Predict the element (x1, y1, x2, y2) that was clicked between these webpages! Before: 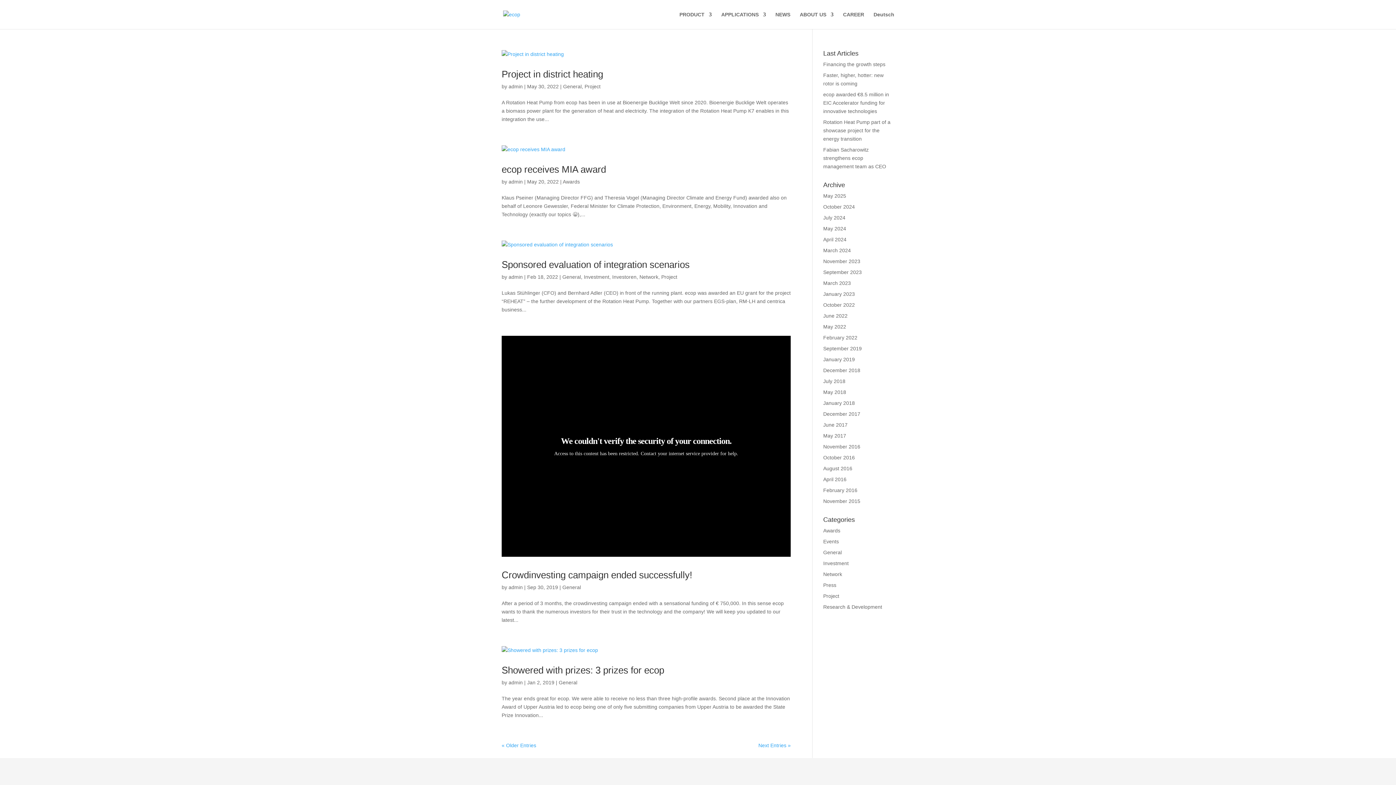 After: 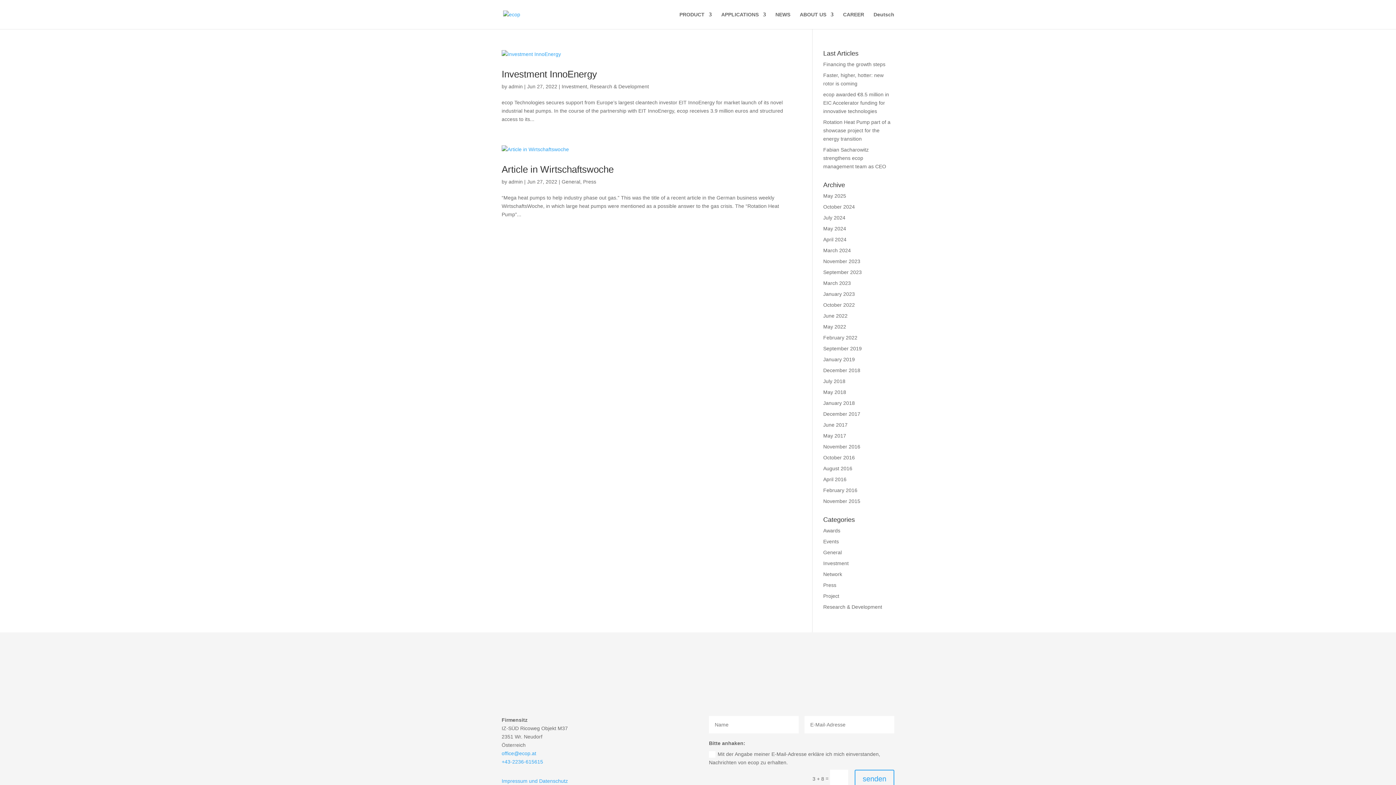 Action: label: June 2022 bbox: (823, 313, 847, 318)